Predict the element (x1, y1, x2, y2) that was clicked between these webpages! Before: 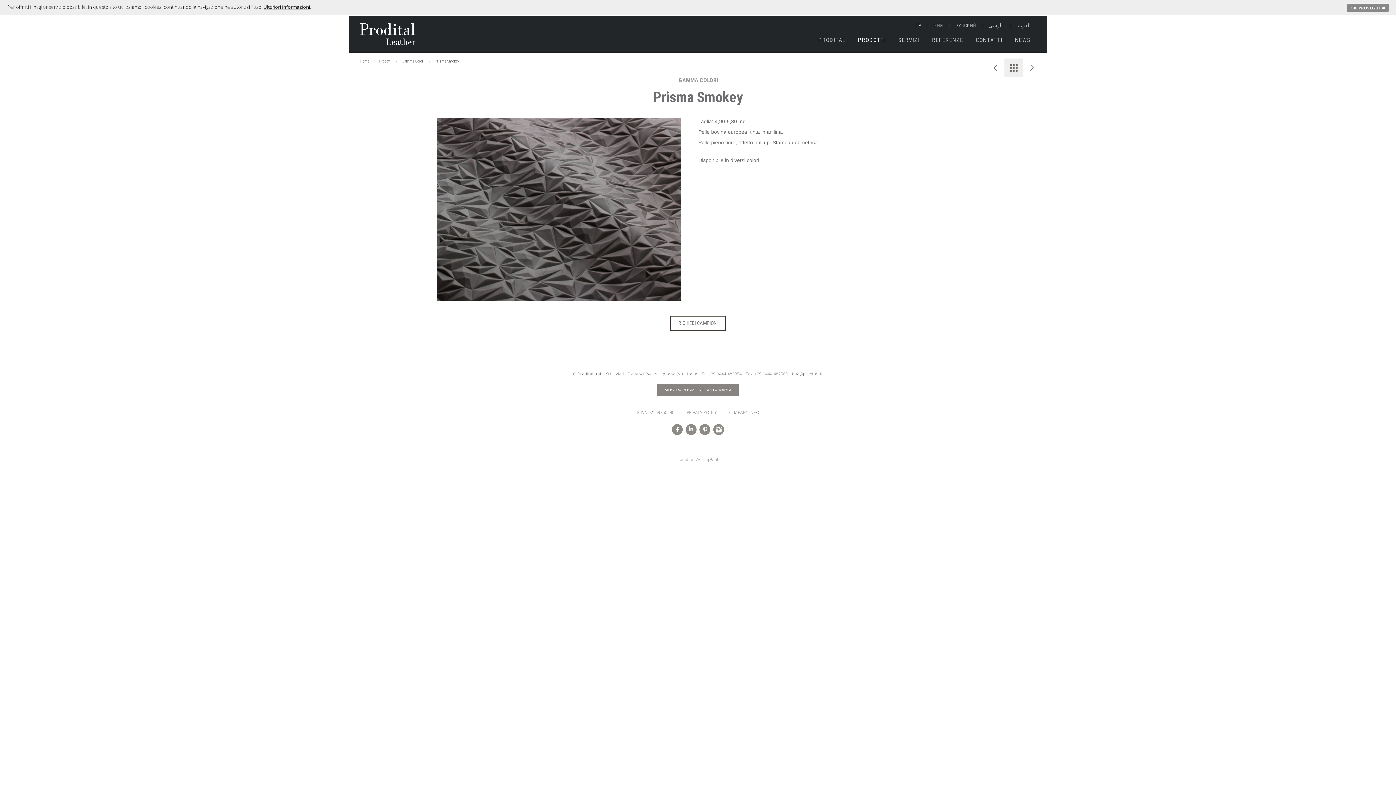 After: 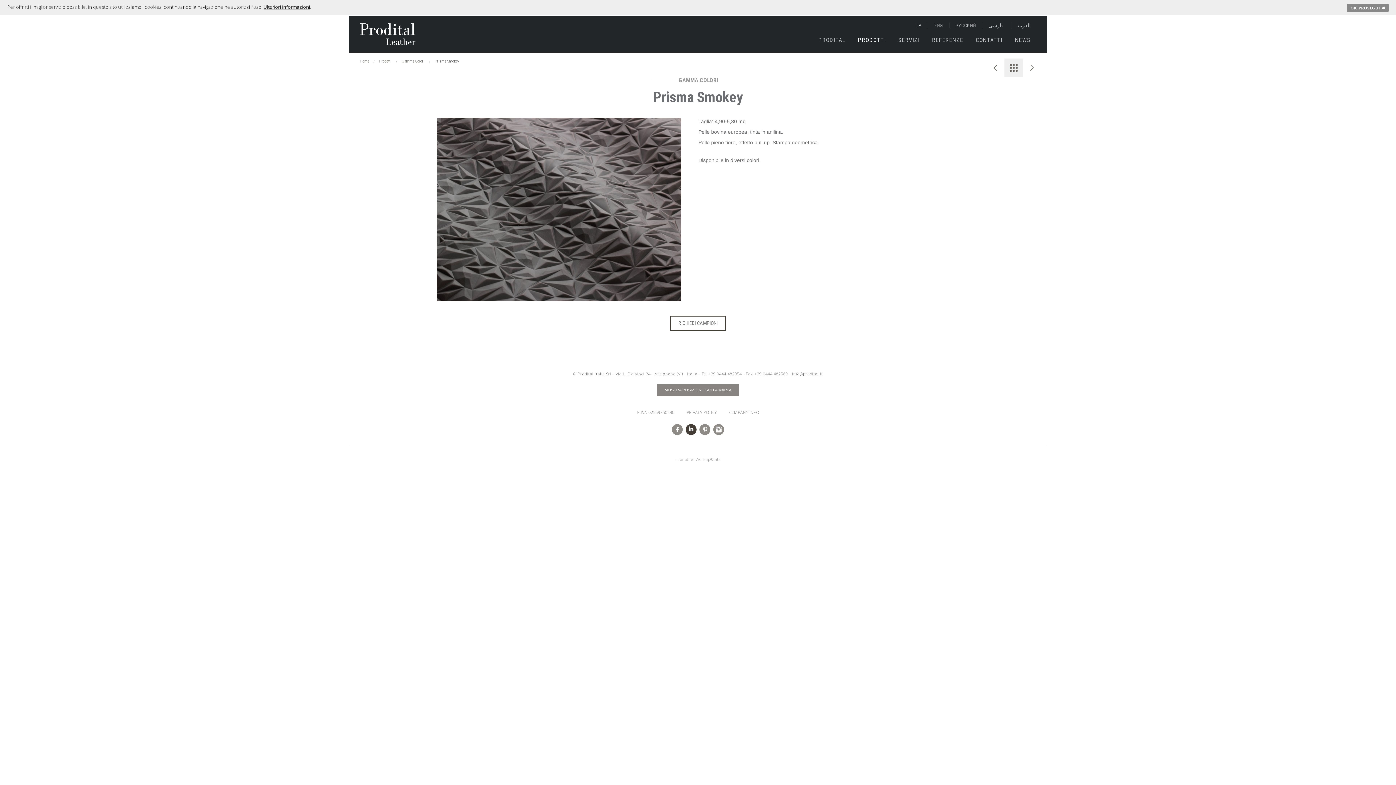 Action: bbox: (685, 424, 696, 435) label: Linkedin